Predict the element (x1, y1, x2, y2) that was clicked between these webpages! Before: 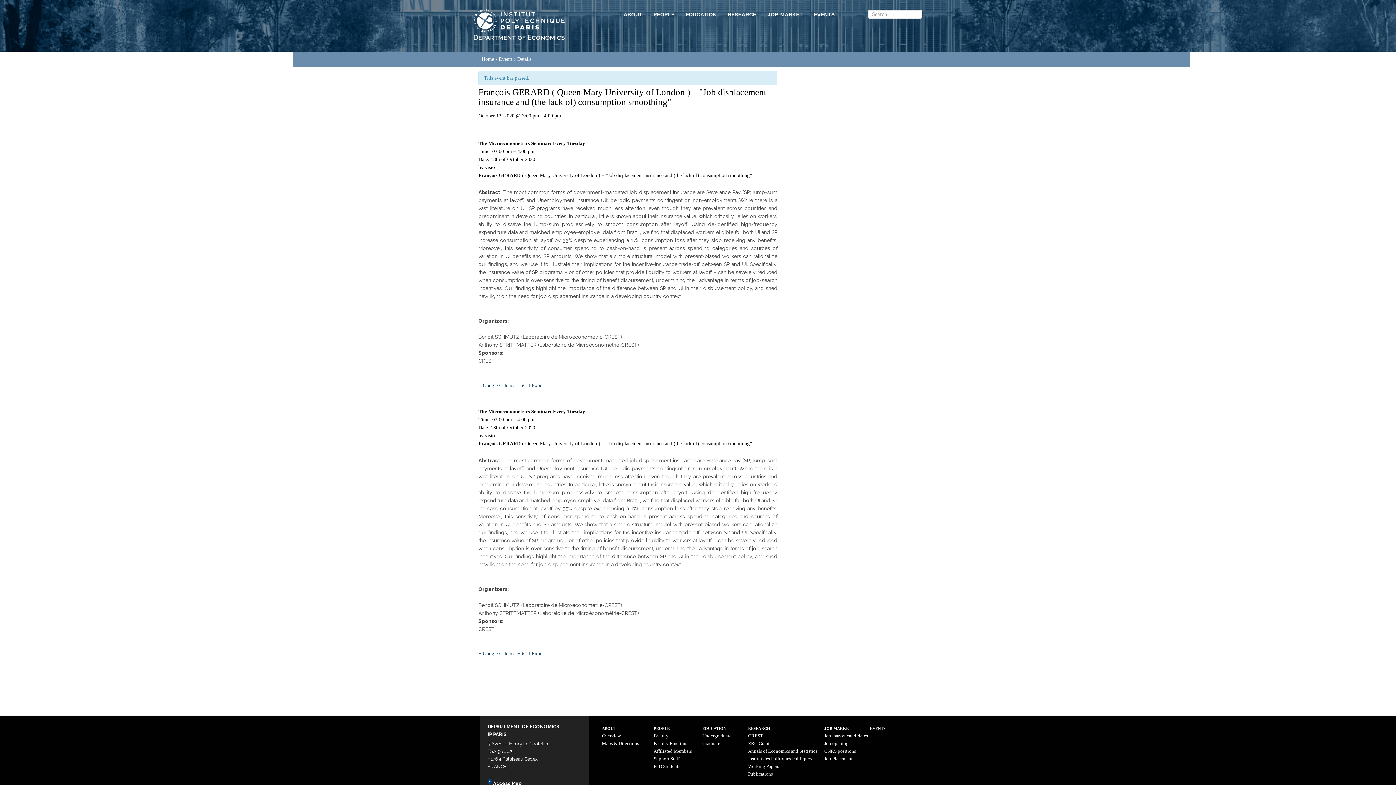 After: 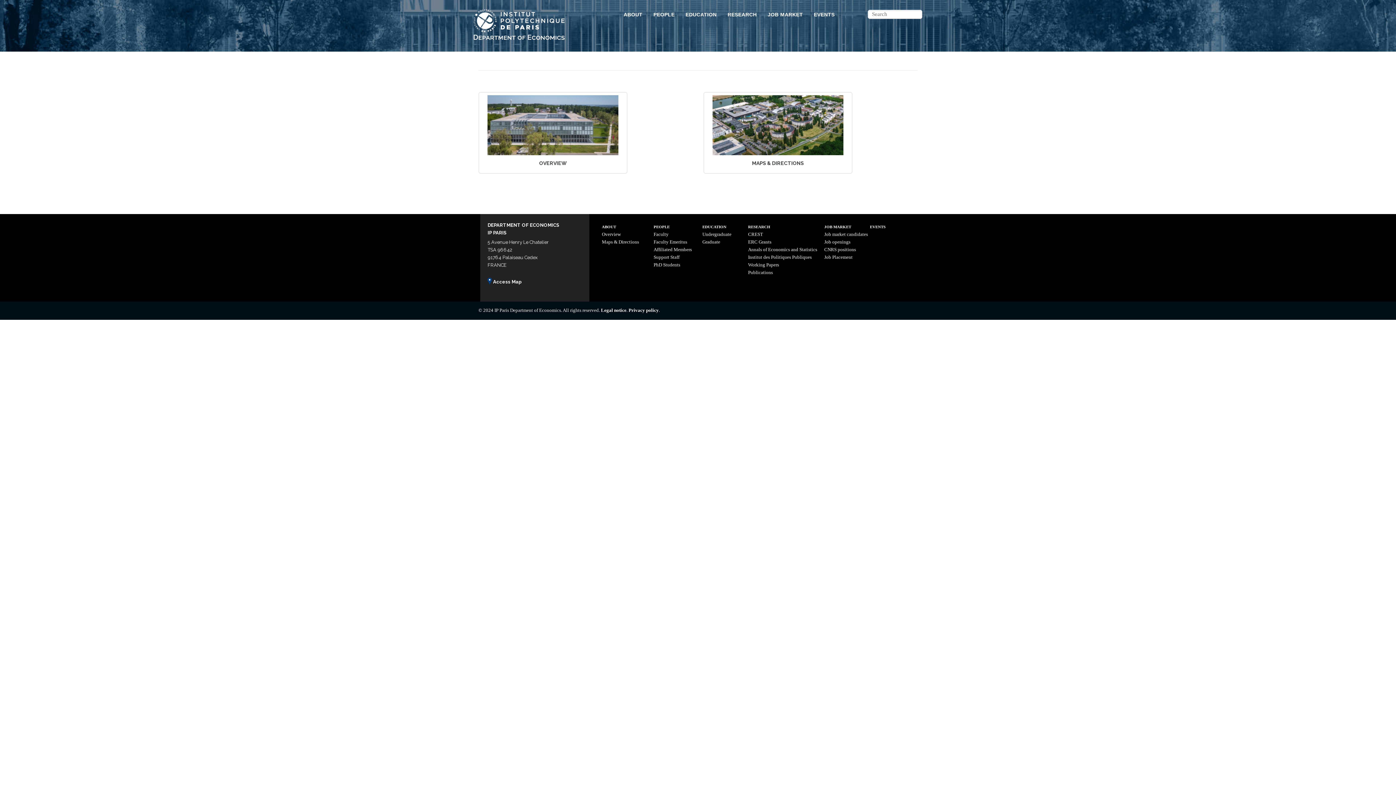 Action: bbox: (623, 9, 642, 20) label: ABOUT